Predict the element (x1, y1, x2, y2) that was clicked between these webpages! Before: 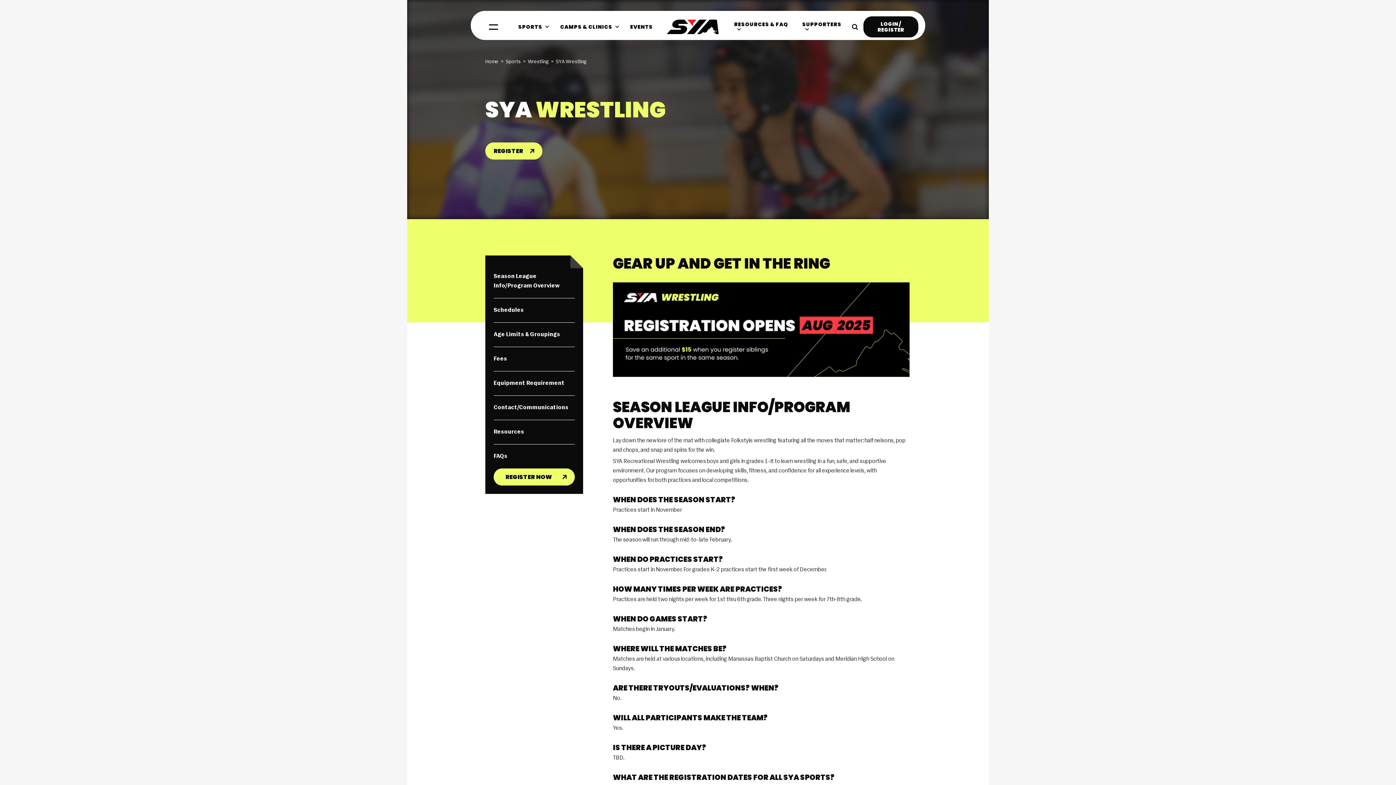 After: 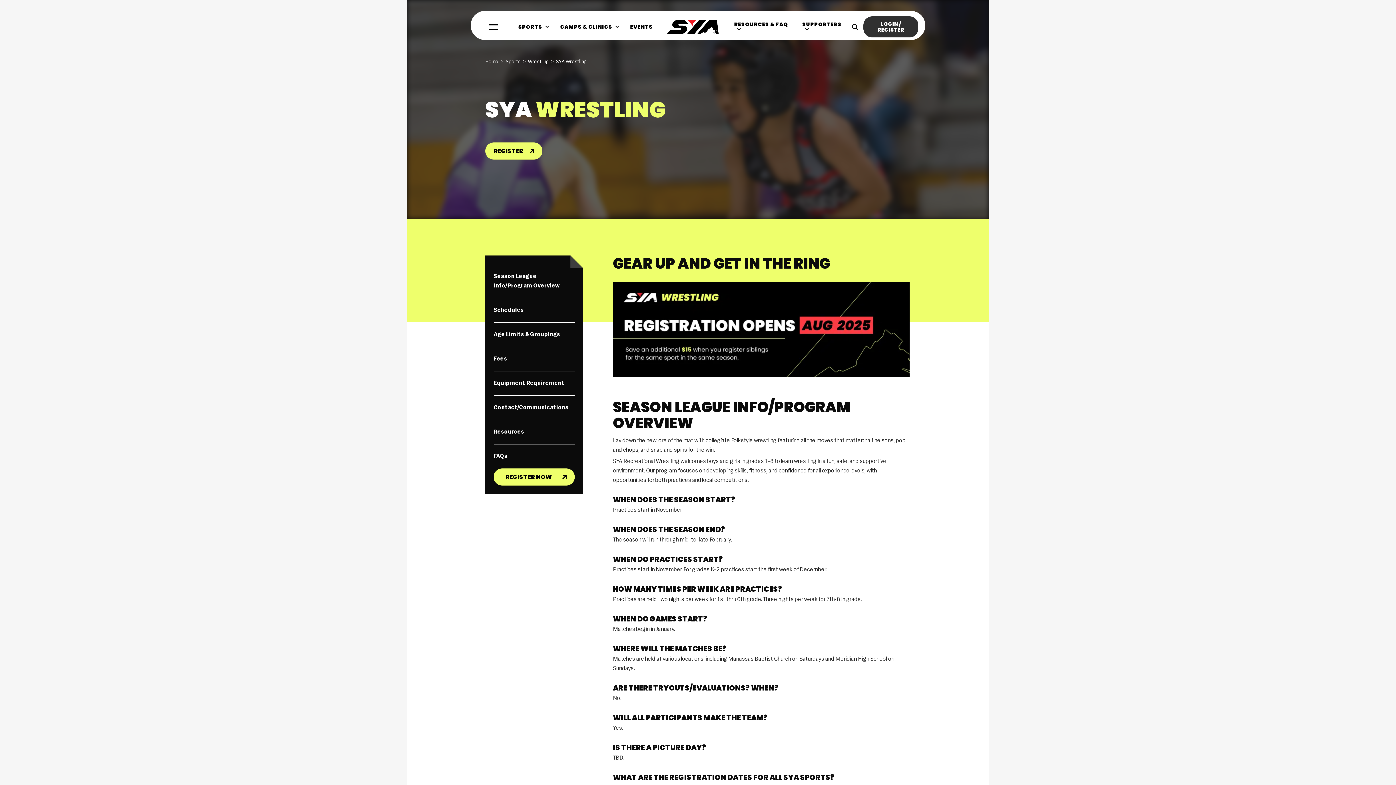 Action: label: LOGIN / REGISTER bbox: (863, 16, 918, 37)